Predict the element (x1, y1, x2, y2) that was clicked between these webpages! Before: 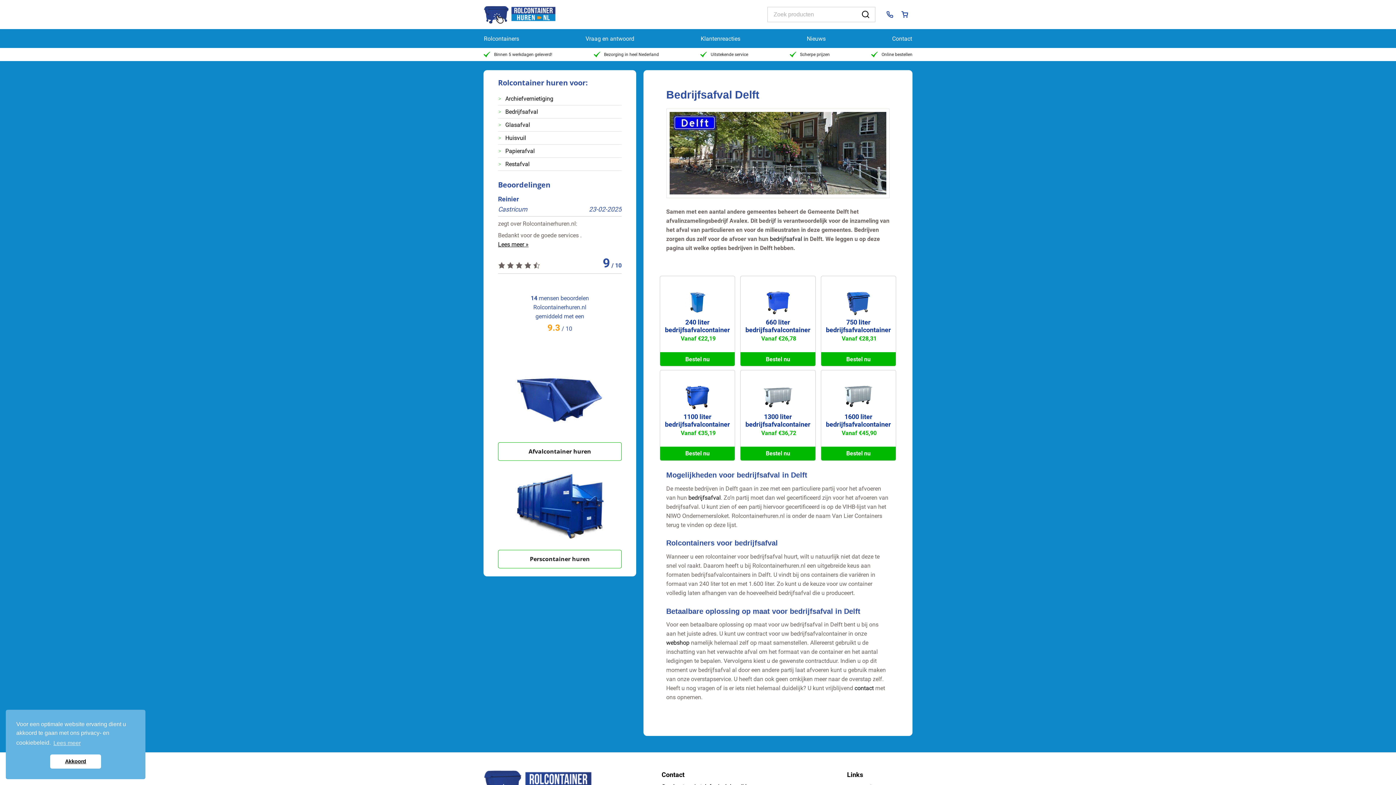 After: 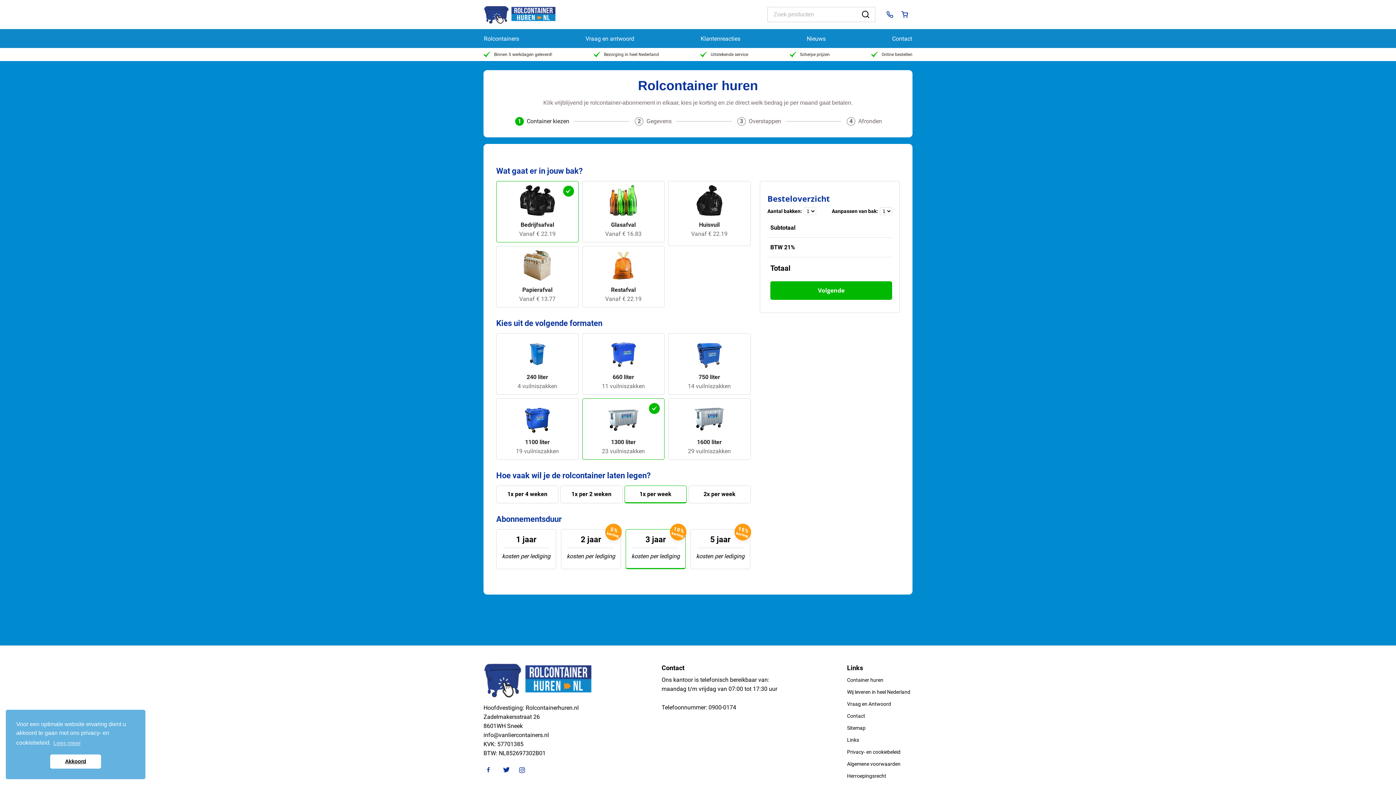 Action: bbox: (740, 446, 815, 460) label: Bestel nu